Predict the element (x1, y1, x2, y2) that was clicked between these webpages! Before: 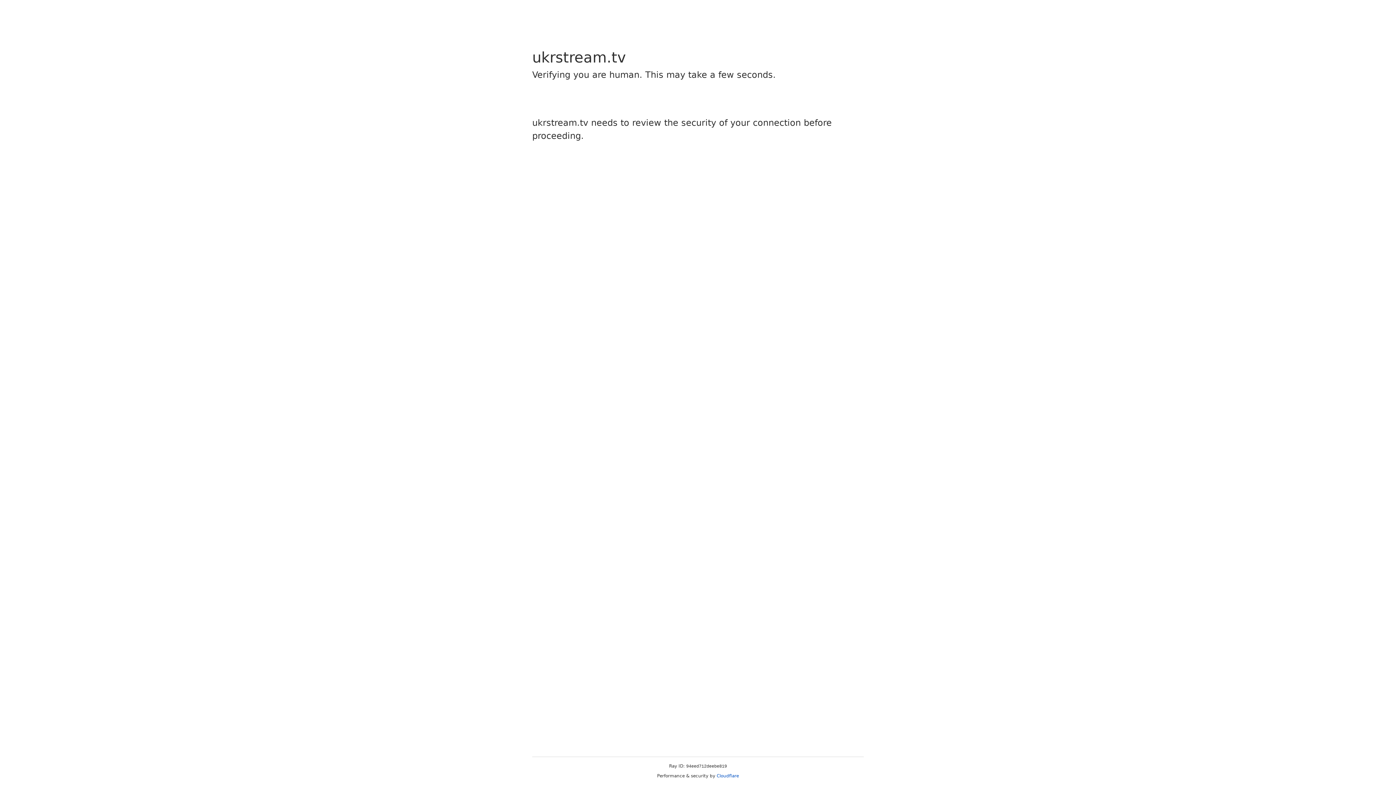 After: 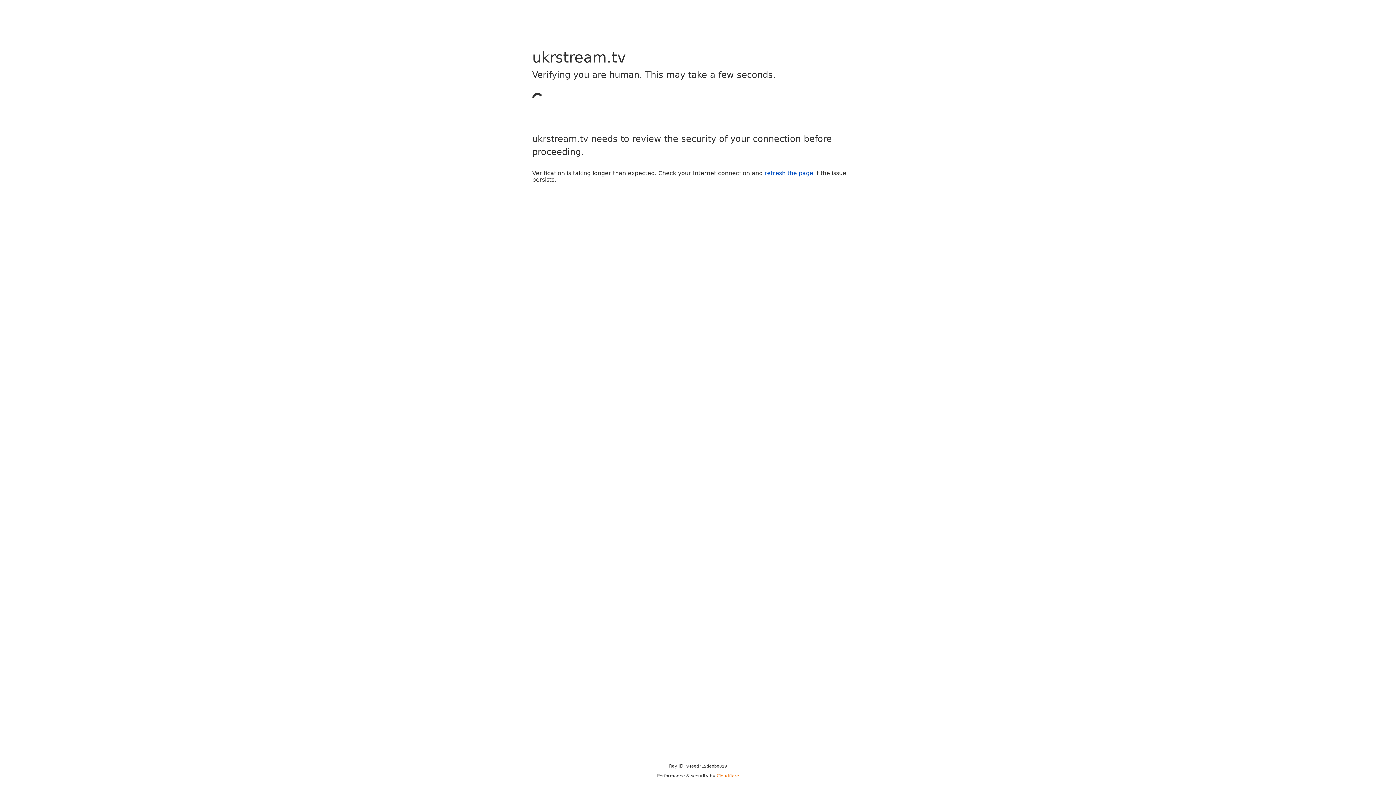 Action: label: Cloudflare bbox: (716, 773, 739, 778)